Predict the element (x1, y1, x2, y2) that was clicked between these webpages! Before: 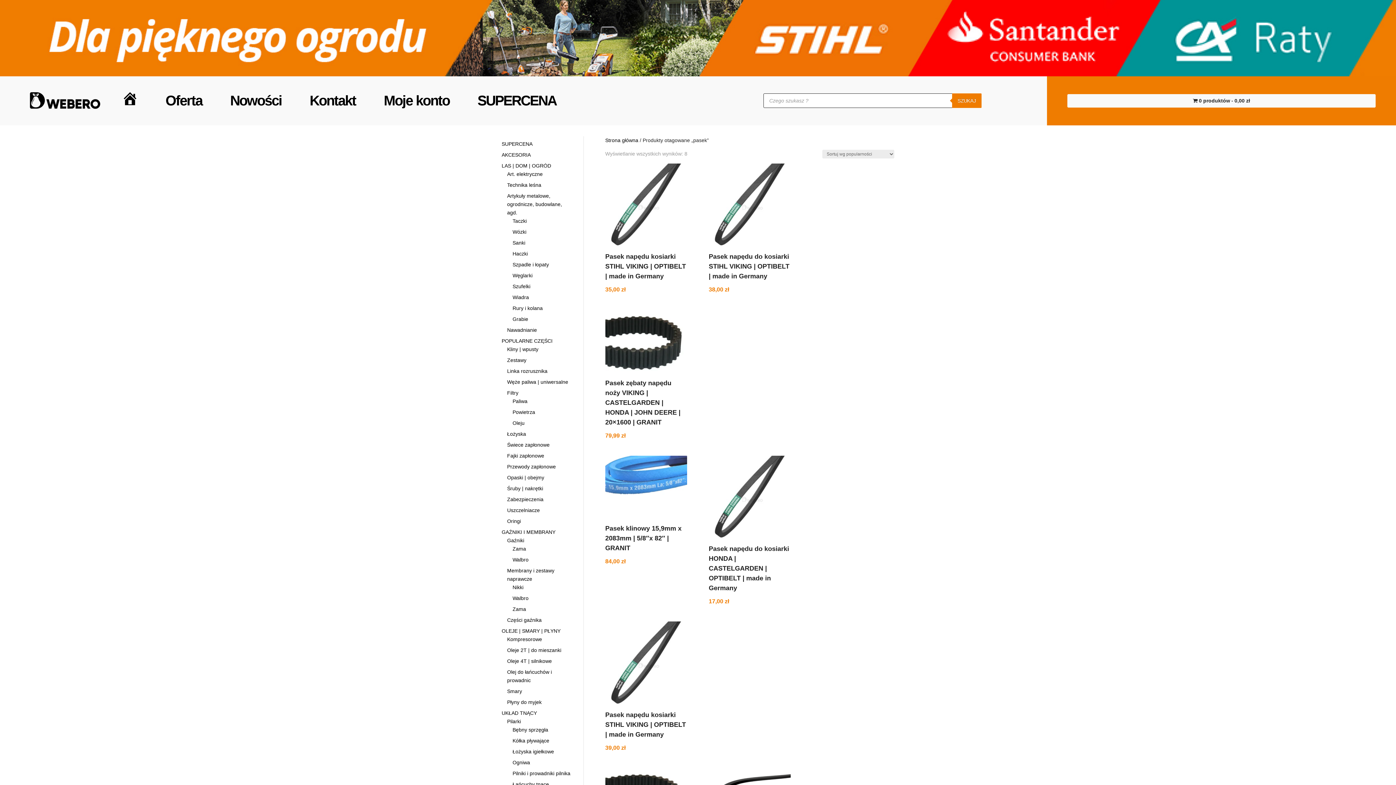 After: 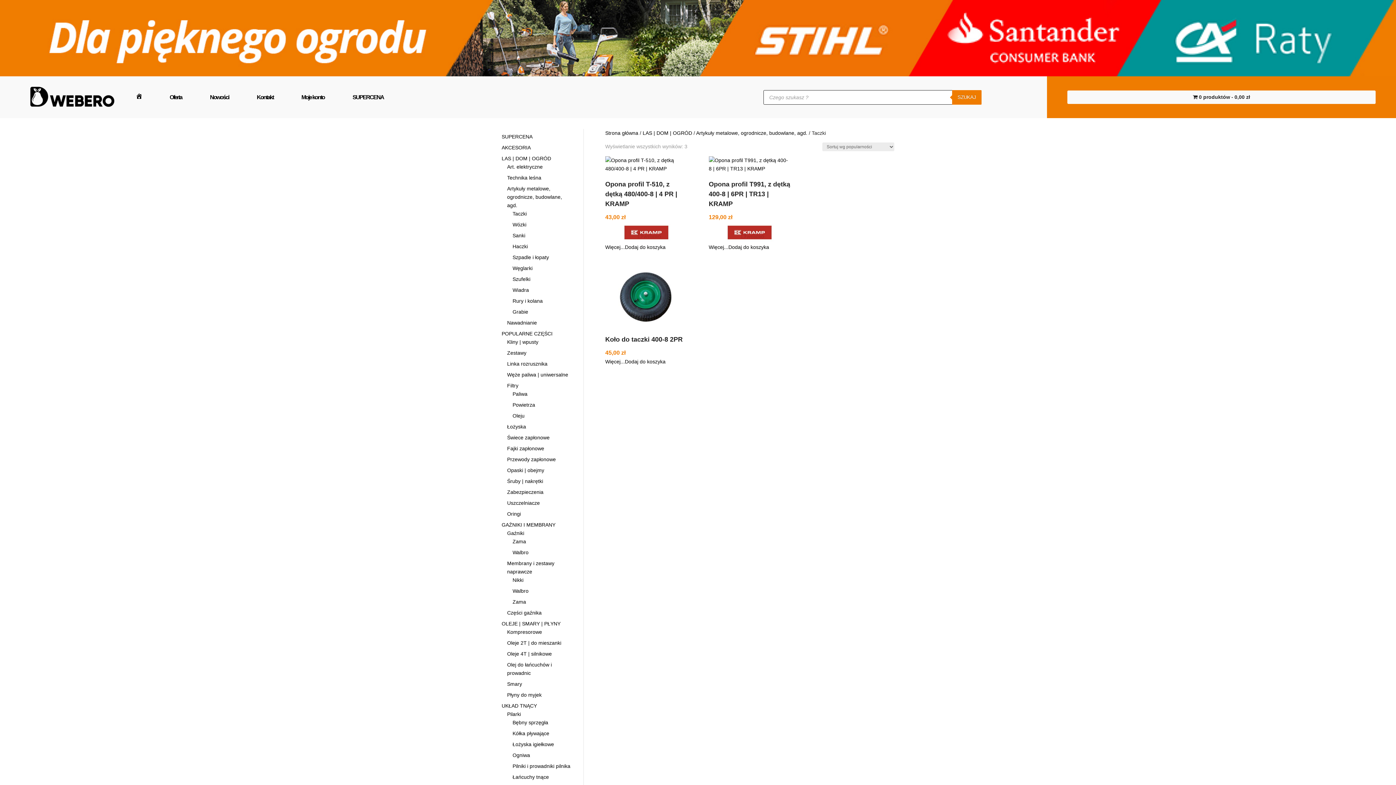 Action: label: Taczki bbox: (512, 218, 526, 223)